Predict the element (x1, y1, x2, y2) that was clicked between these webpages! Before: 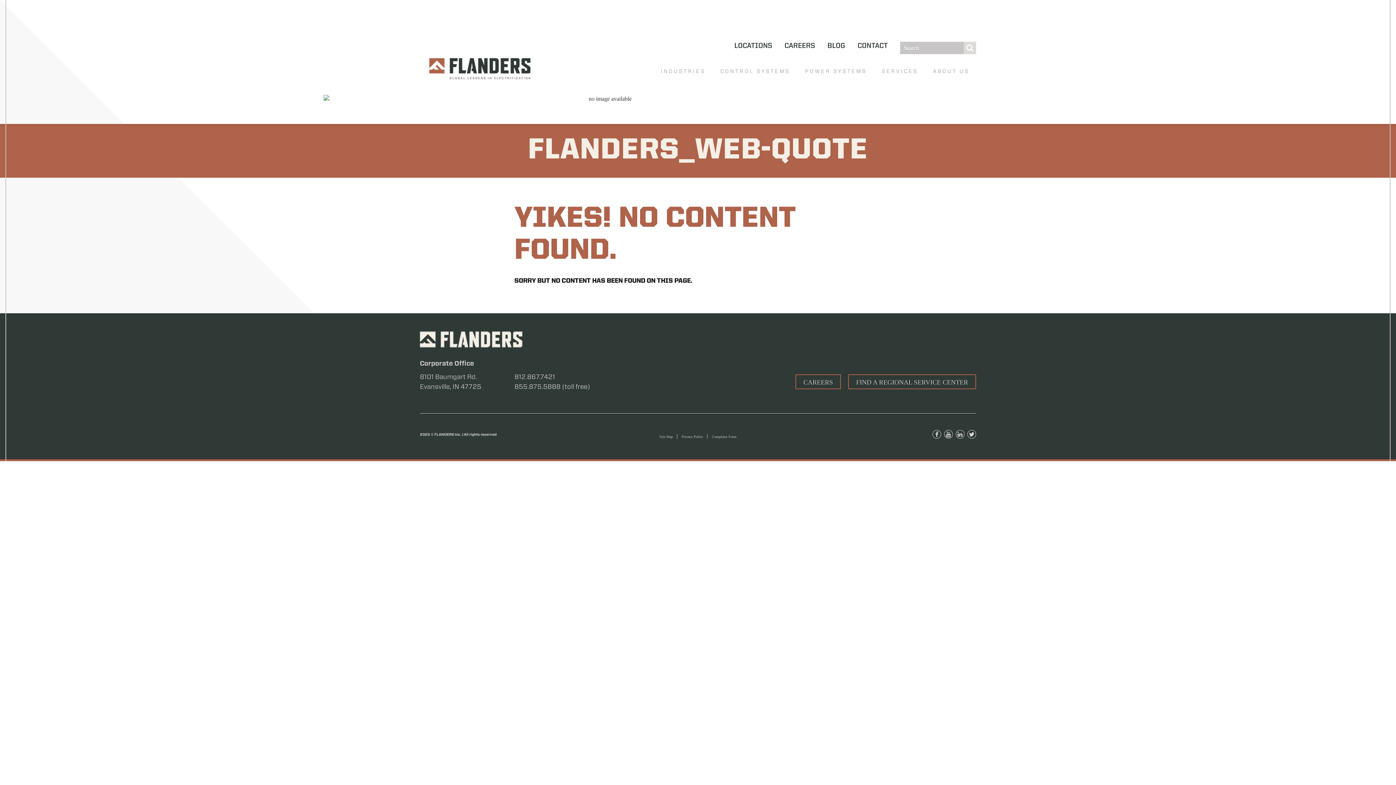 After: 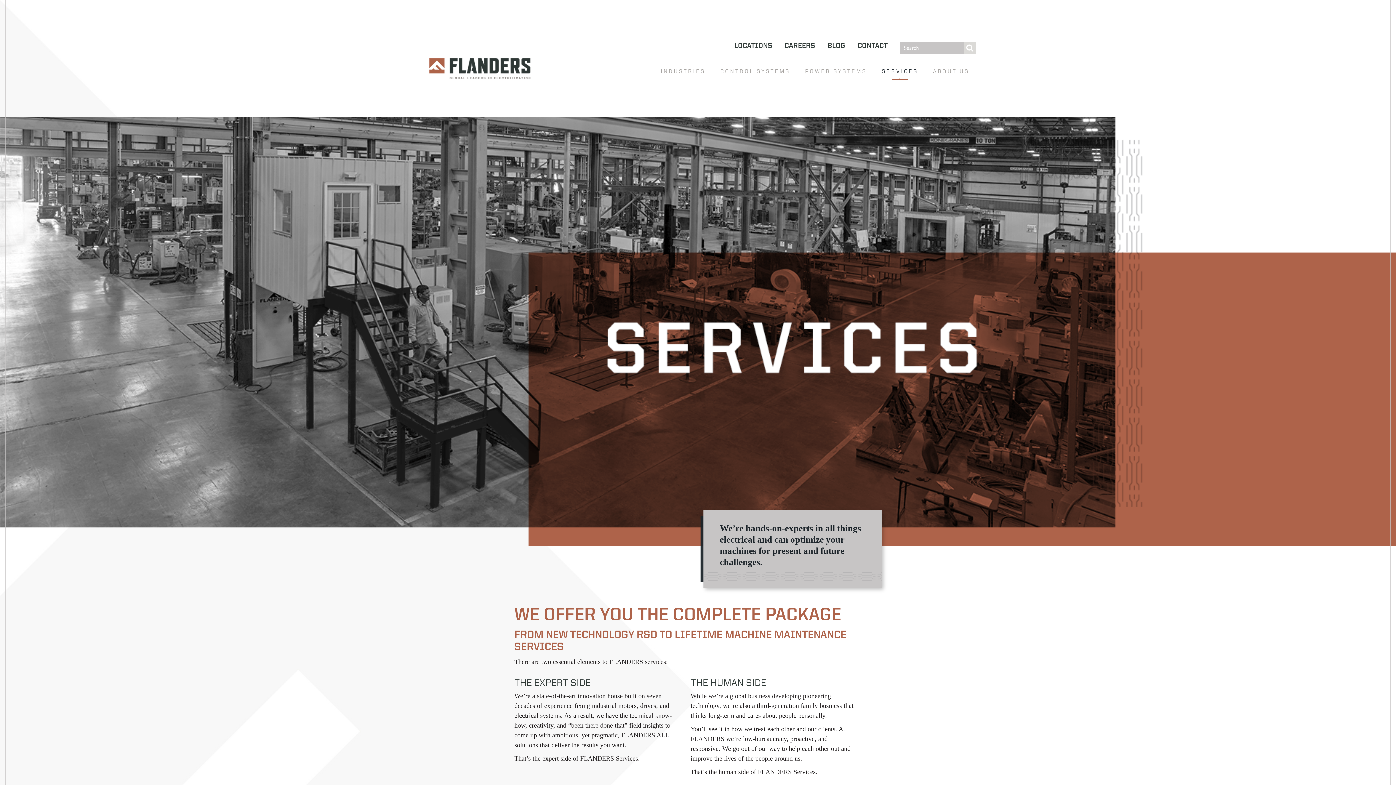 Action: label: SERVICES bbox: (875, 63, 925, 78)